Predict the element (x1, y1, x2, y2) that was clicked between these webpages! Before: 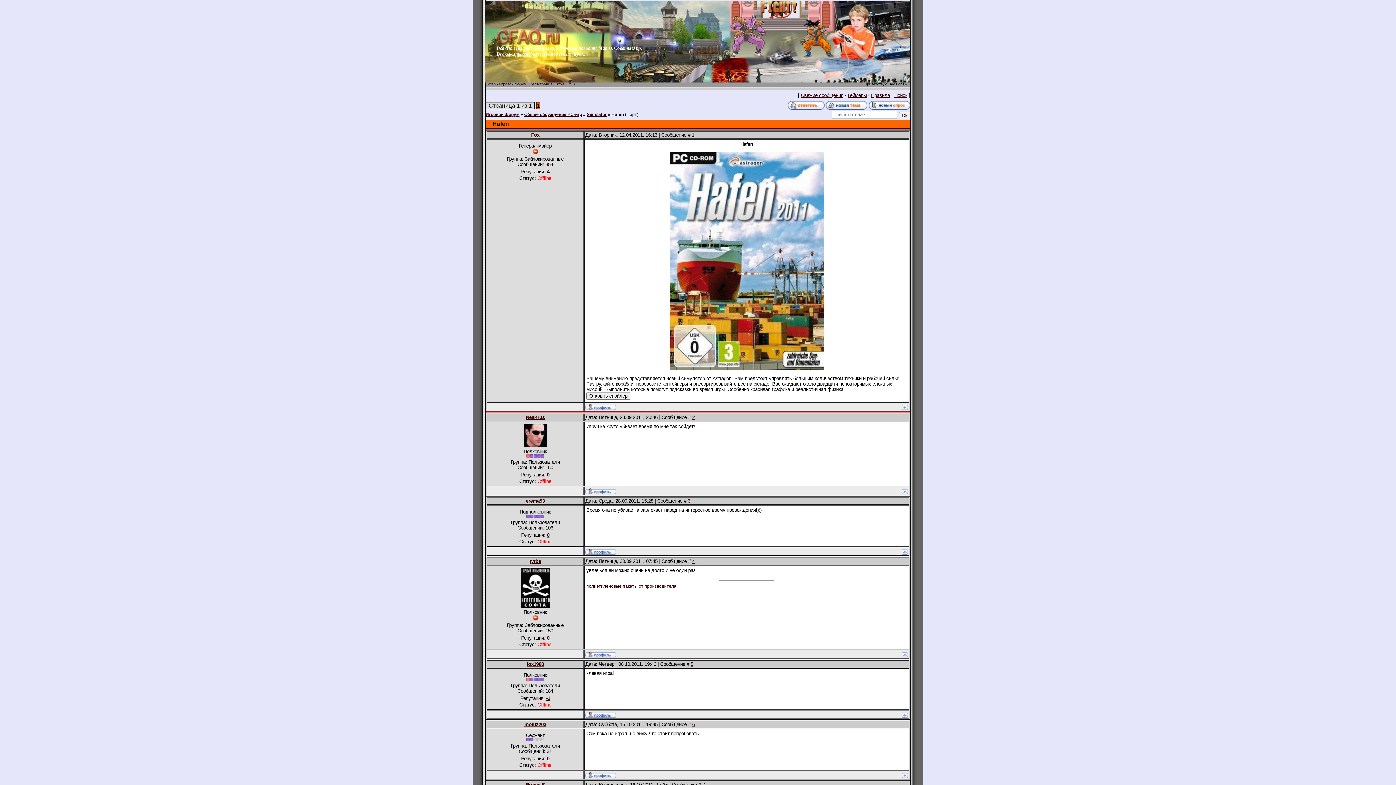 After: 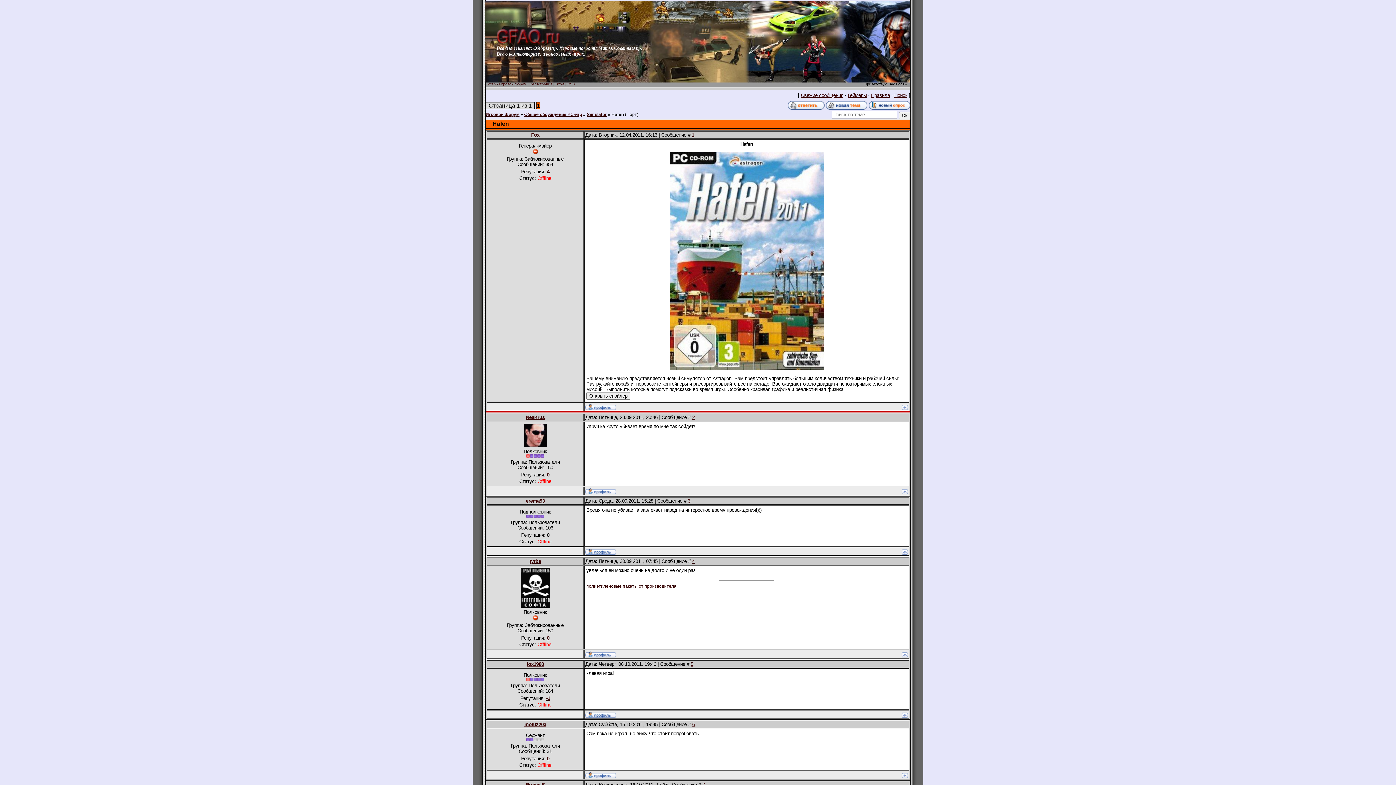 Action: label: 0 bbox: (547, 532, 549, 538)